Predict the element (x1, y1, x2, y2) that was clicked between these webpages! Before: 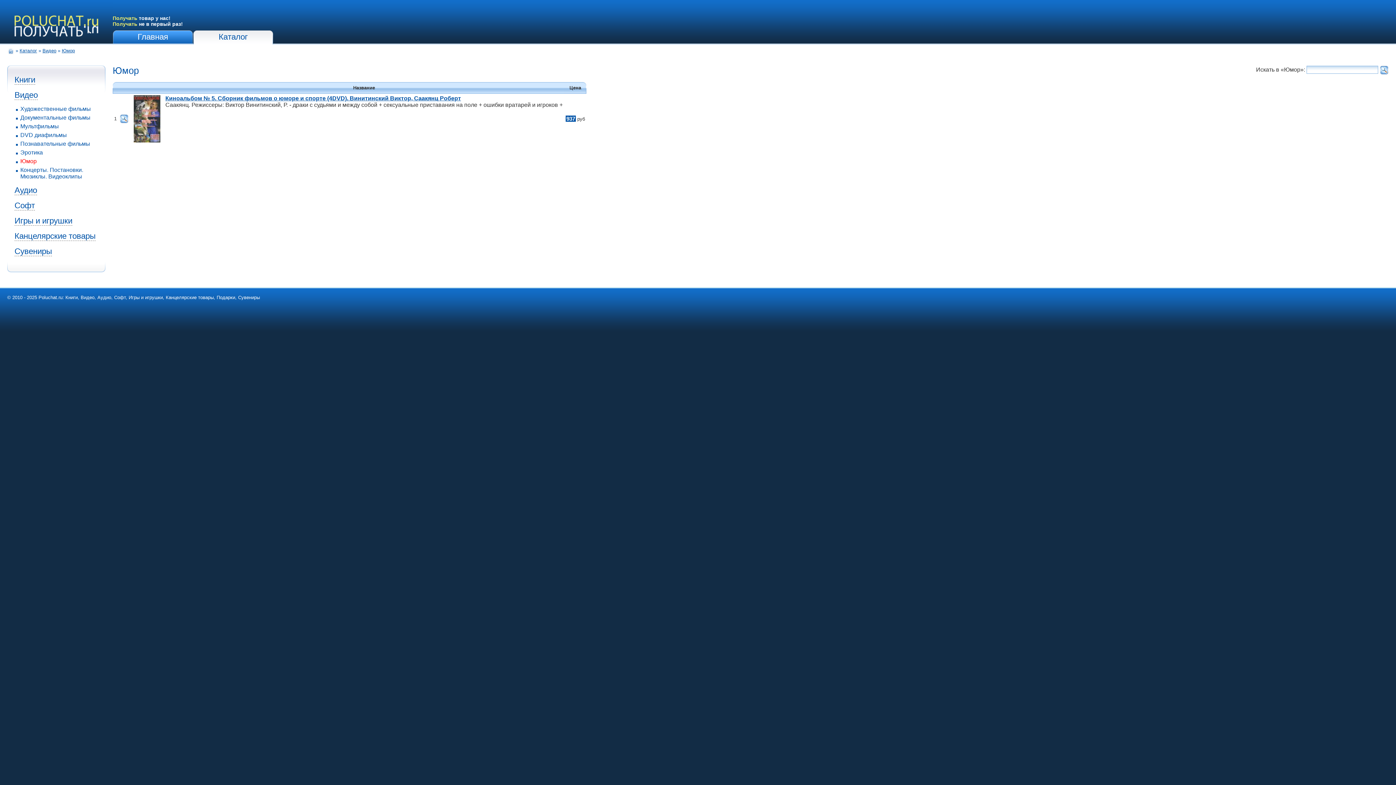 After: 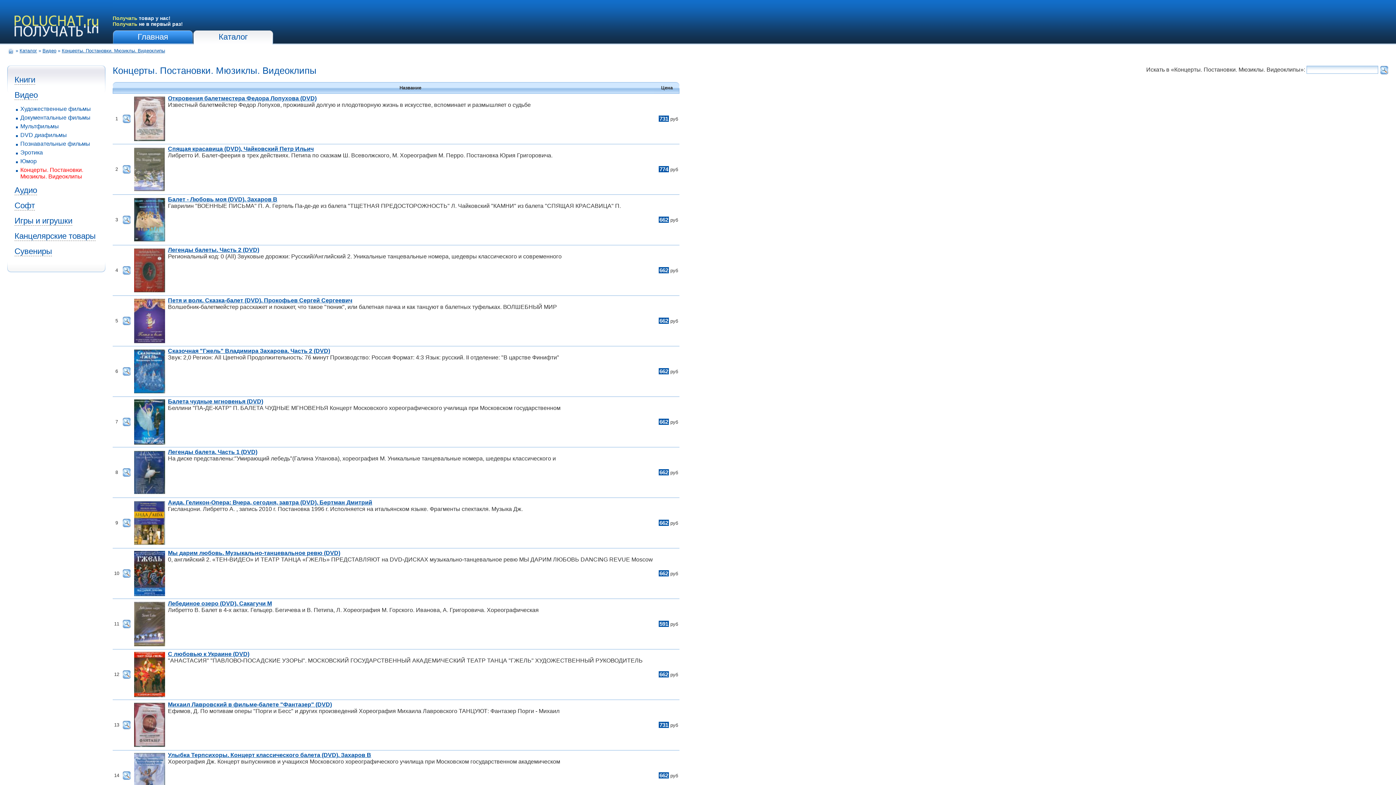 Action: bbox: (20, 166, 83, 179) label: Концерты. Постановки. Мюзиклы. Видеоклипы